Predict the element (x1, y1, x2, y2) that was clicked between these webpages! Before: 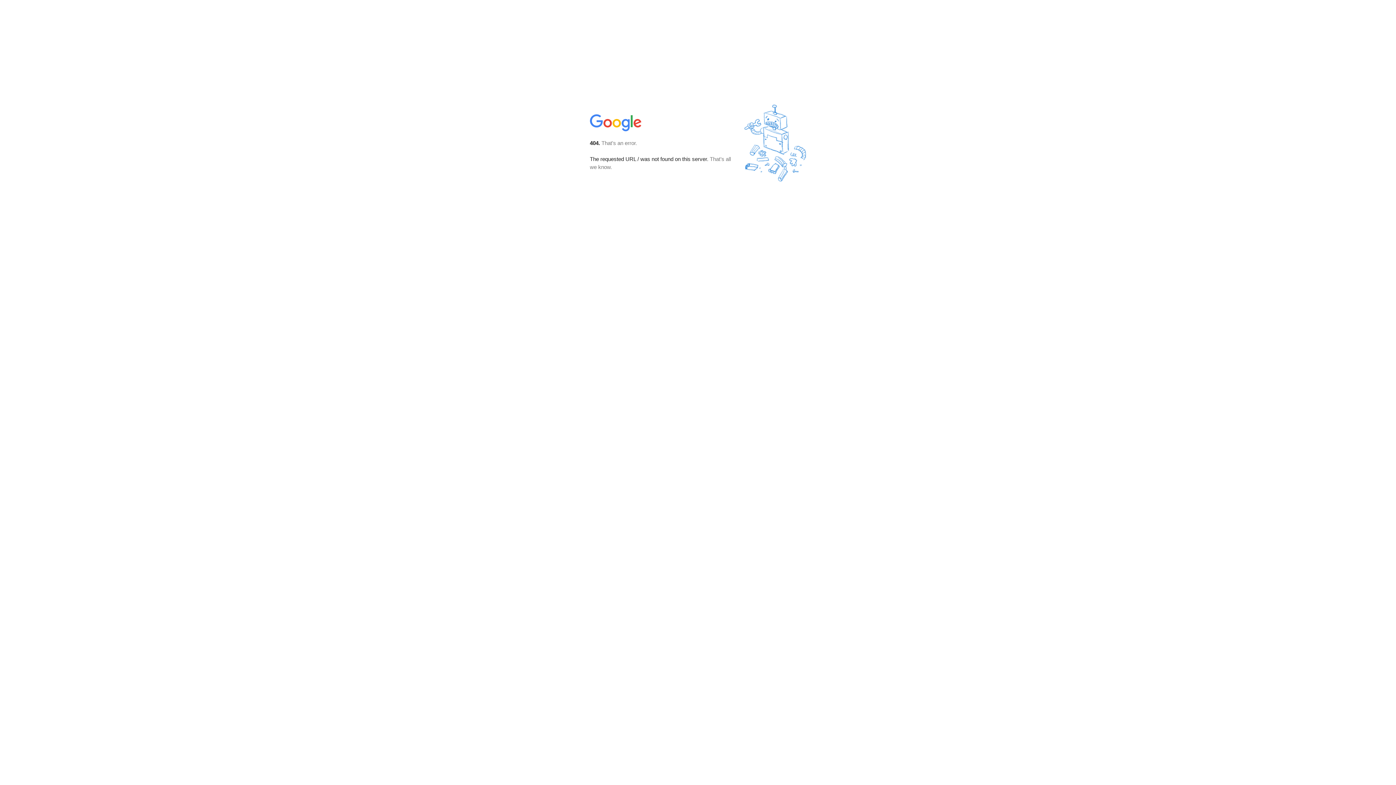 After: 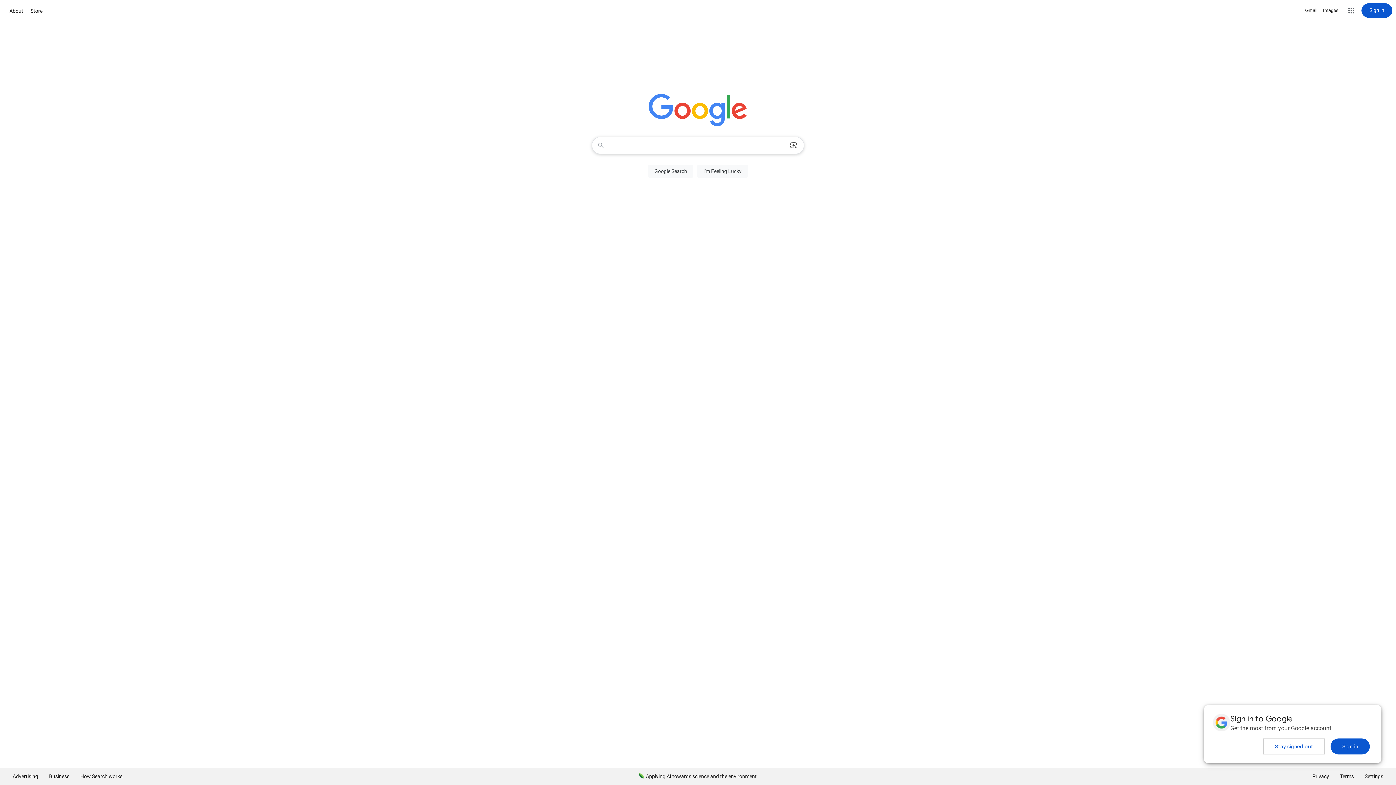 Action: bbox: (590, 127, 642, 134)